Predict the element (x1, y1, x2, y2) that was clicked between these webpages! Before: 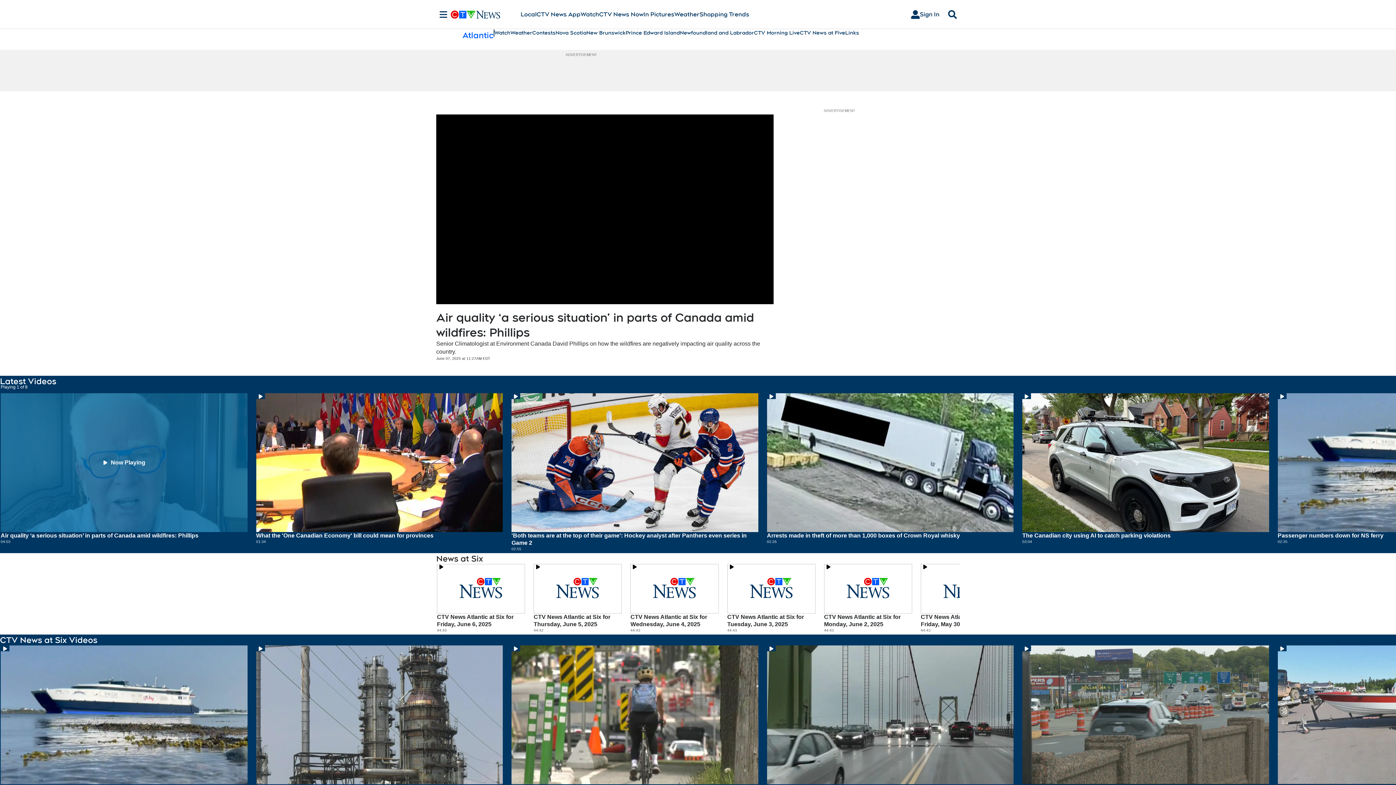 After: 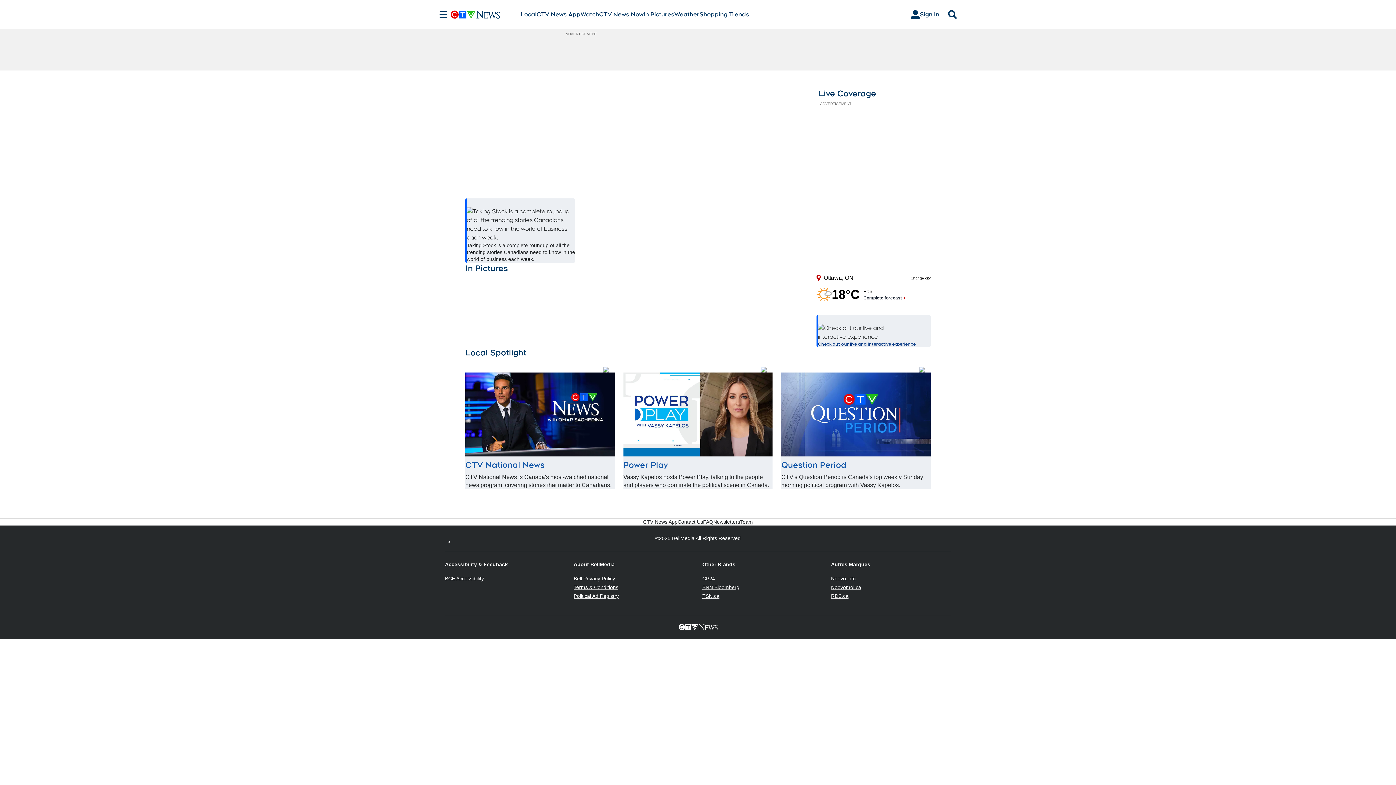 Action: bbox: (450, 10, 520, 18)